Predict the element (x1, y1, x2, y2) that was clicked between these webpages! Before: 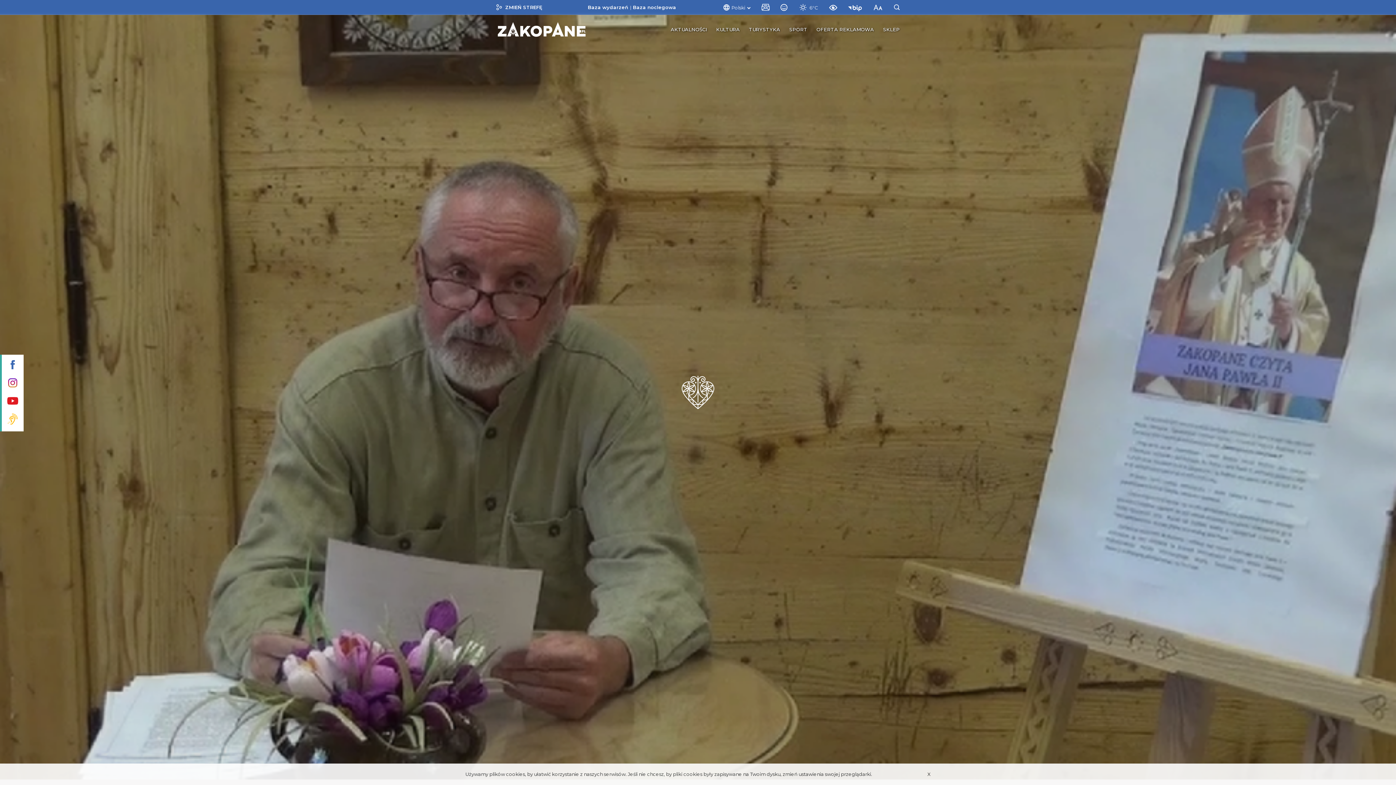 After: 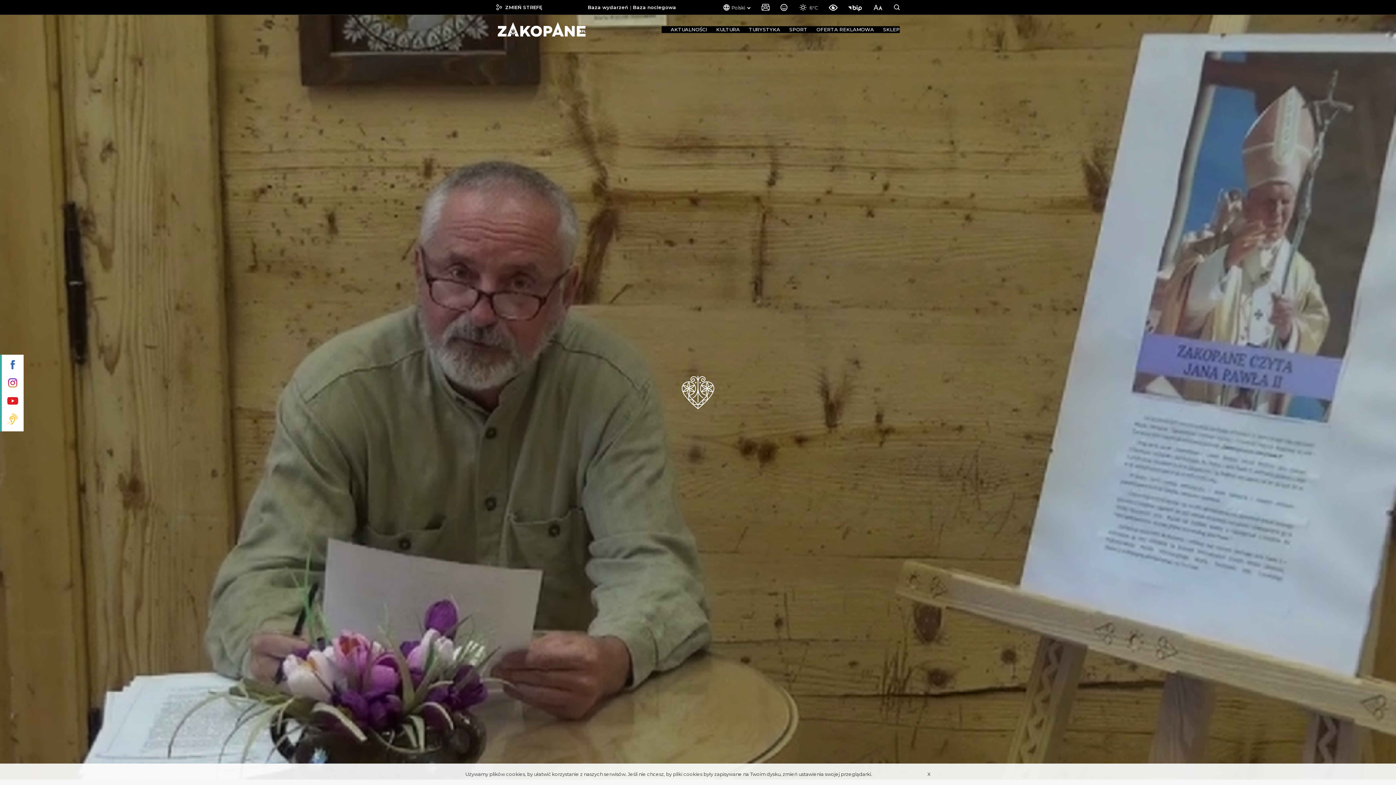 Action: bbox: (829, 3, 837, 10)